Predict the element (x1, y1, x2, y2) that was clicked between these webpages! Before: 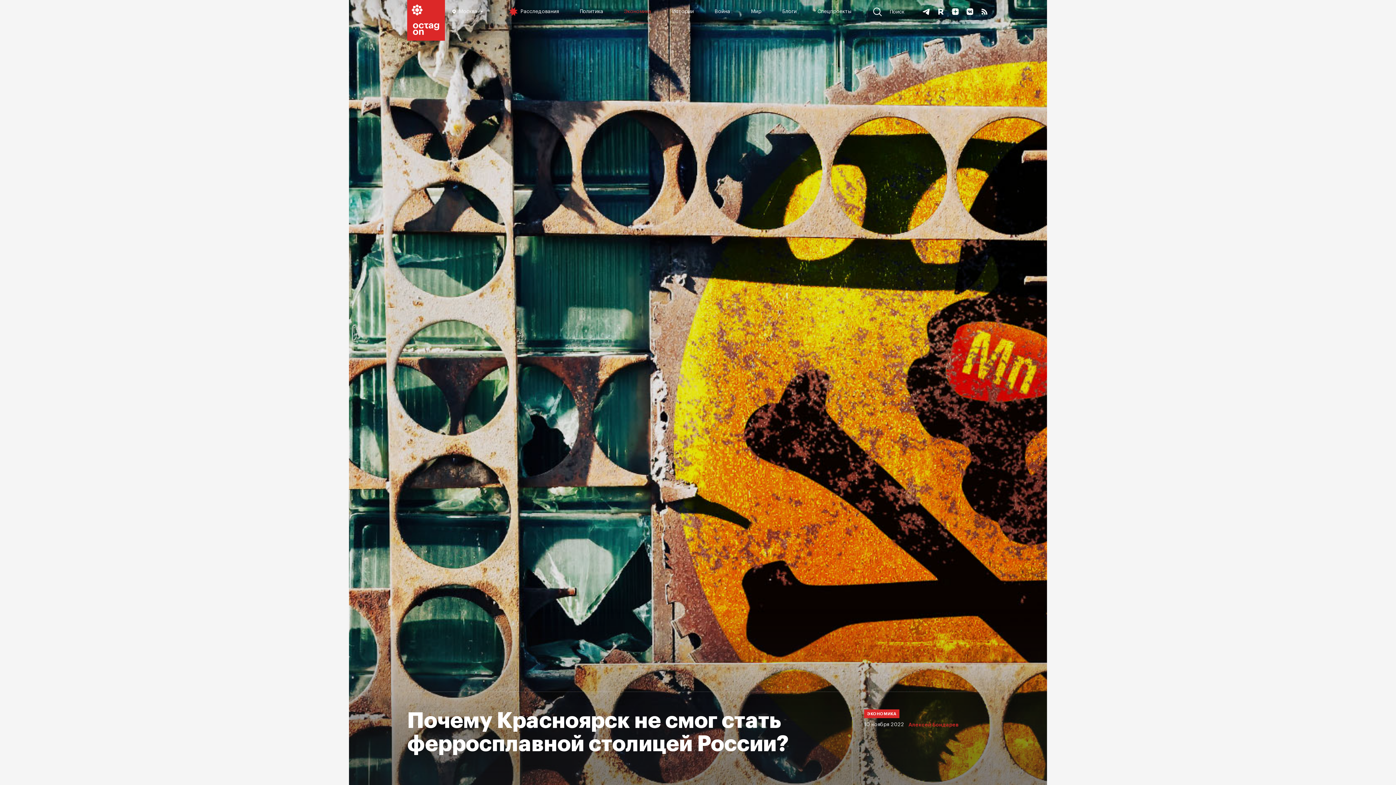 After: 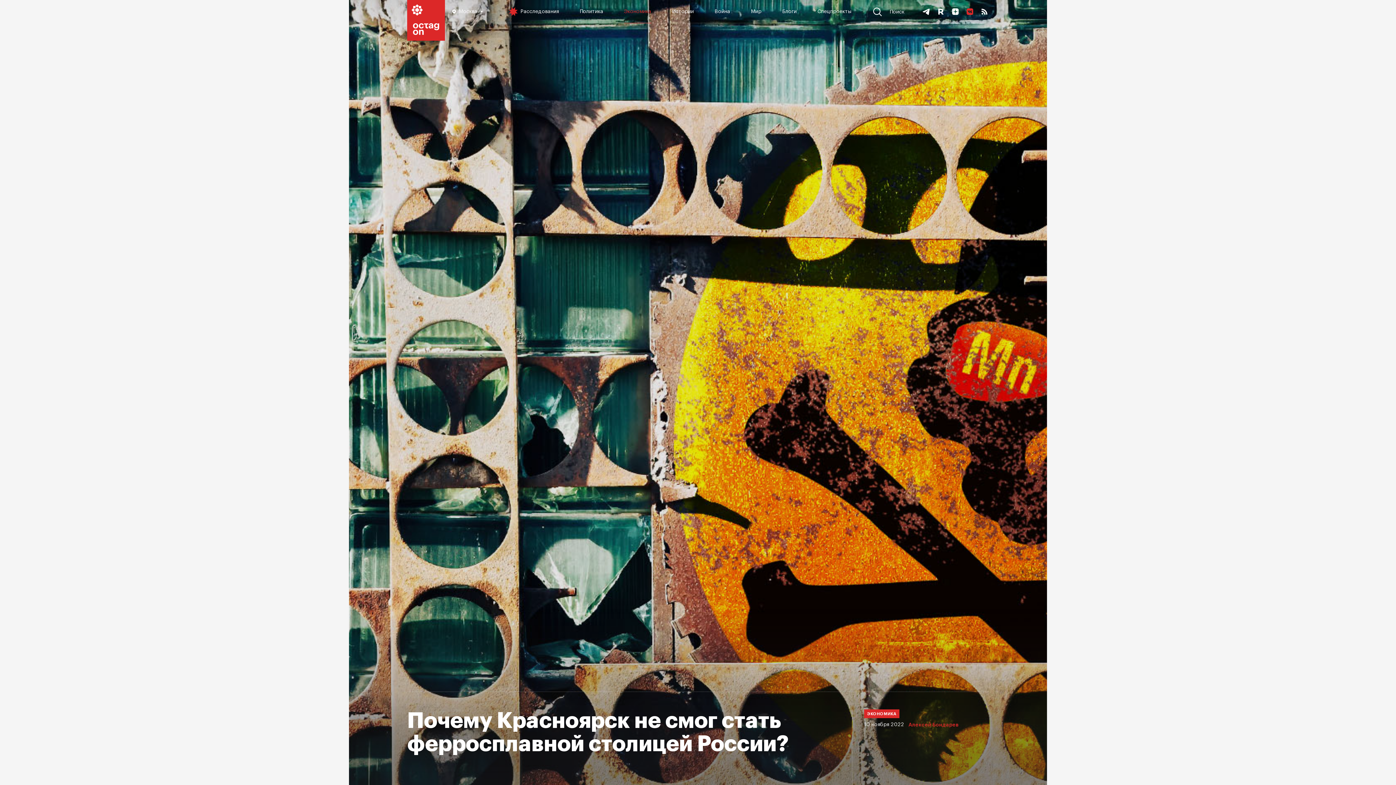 Action: bbox: (965, 7, 974, 16)